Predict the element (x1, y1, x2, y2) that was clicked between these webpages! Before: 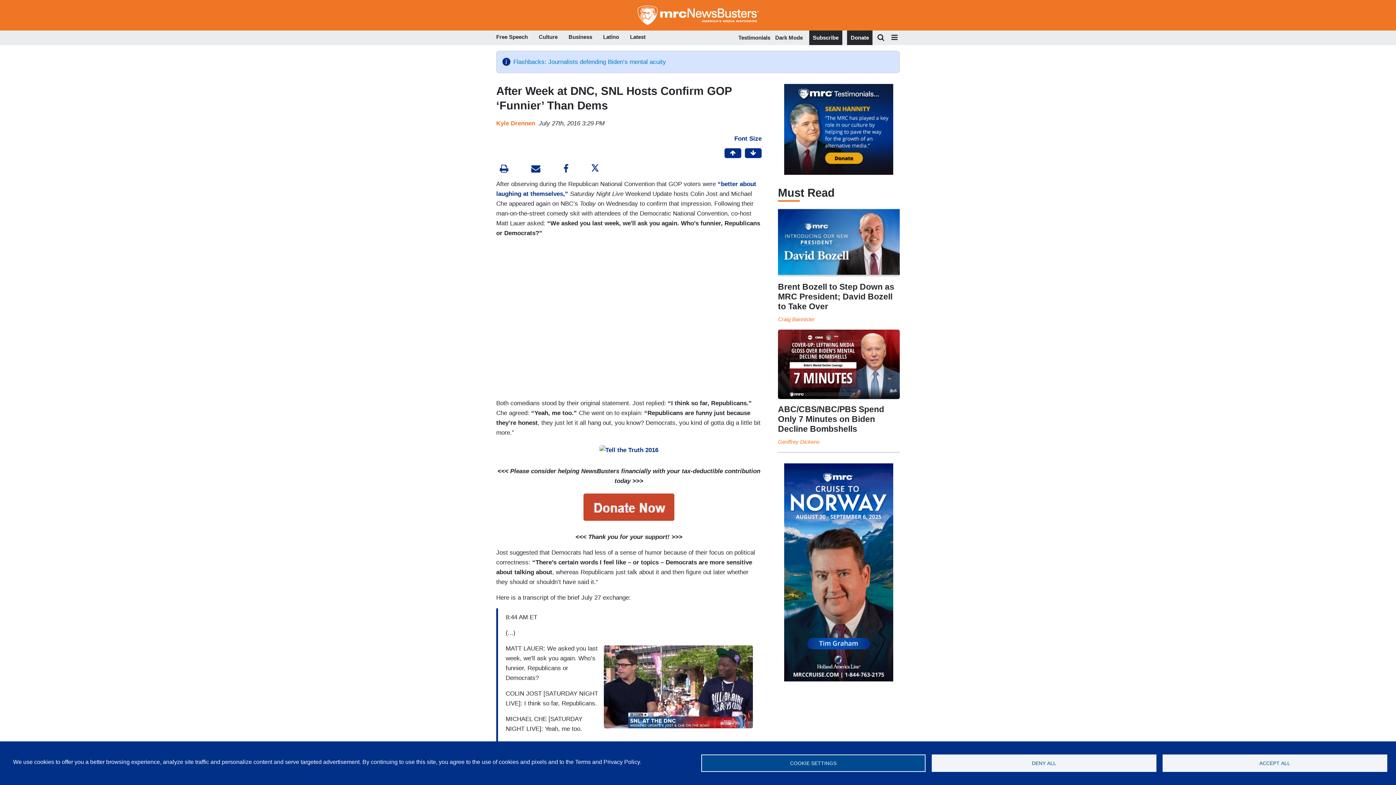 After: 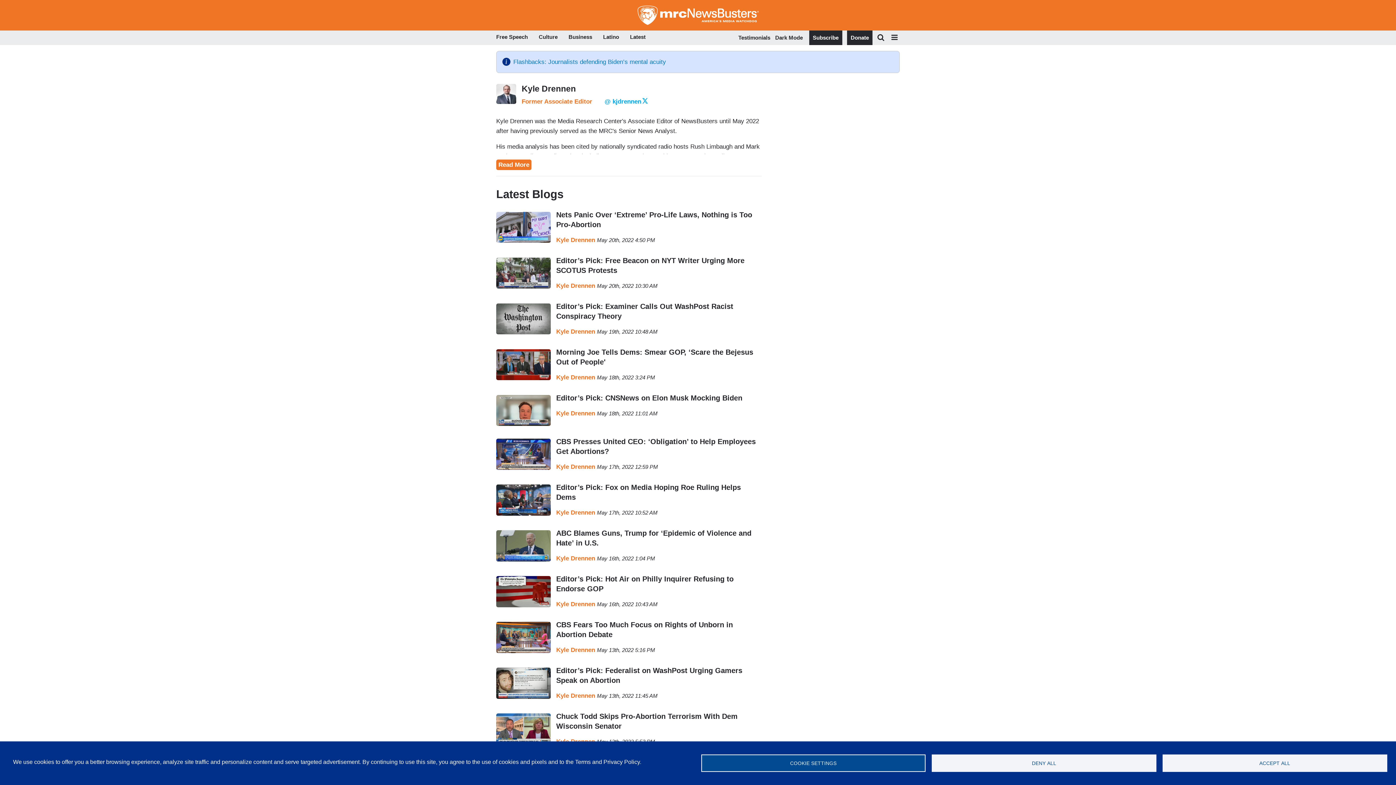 Action: label: Kyle Drennen bbox: (496, 119, 535, 126)